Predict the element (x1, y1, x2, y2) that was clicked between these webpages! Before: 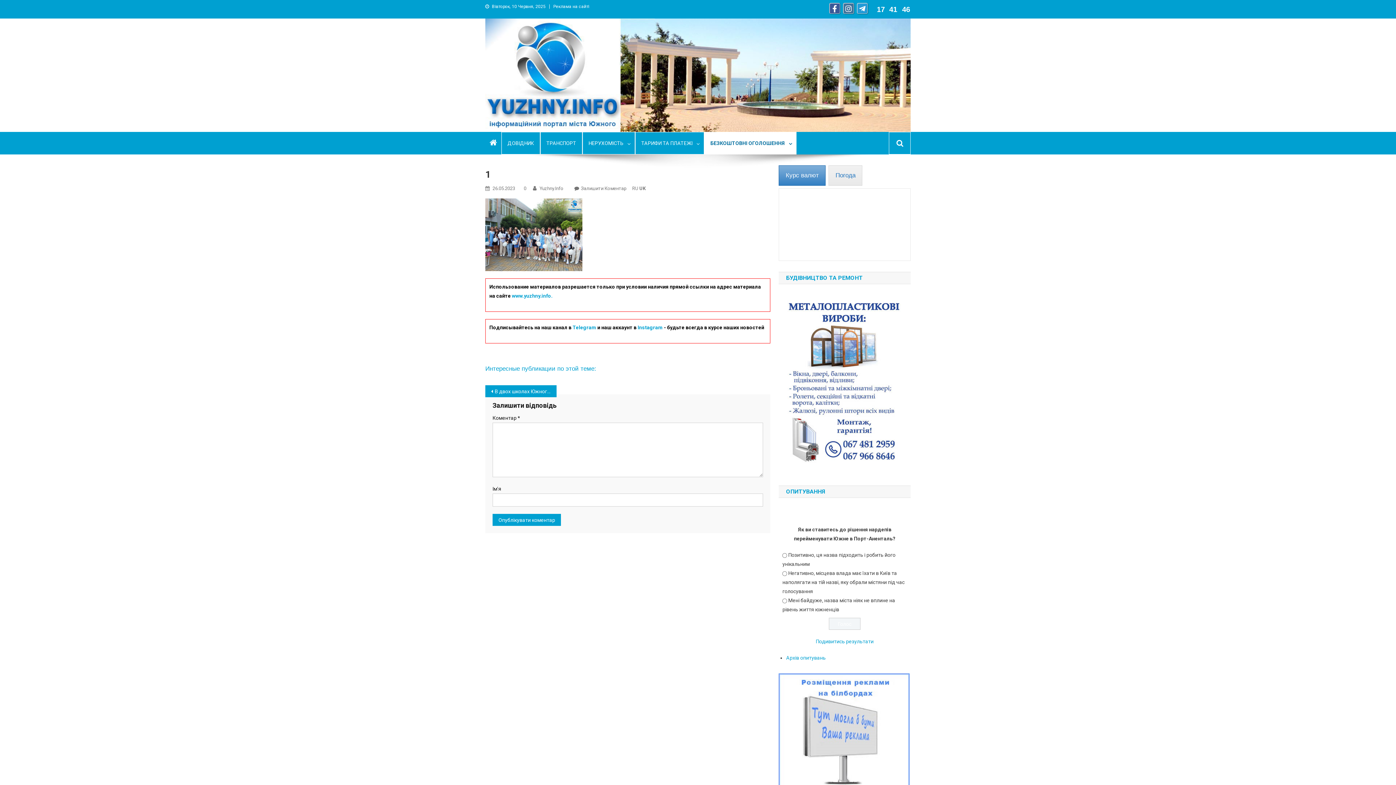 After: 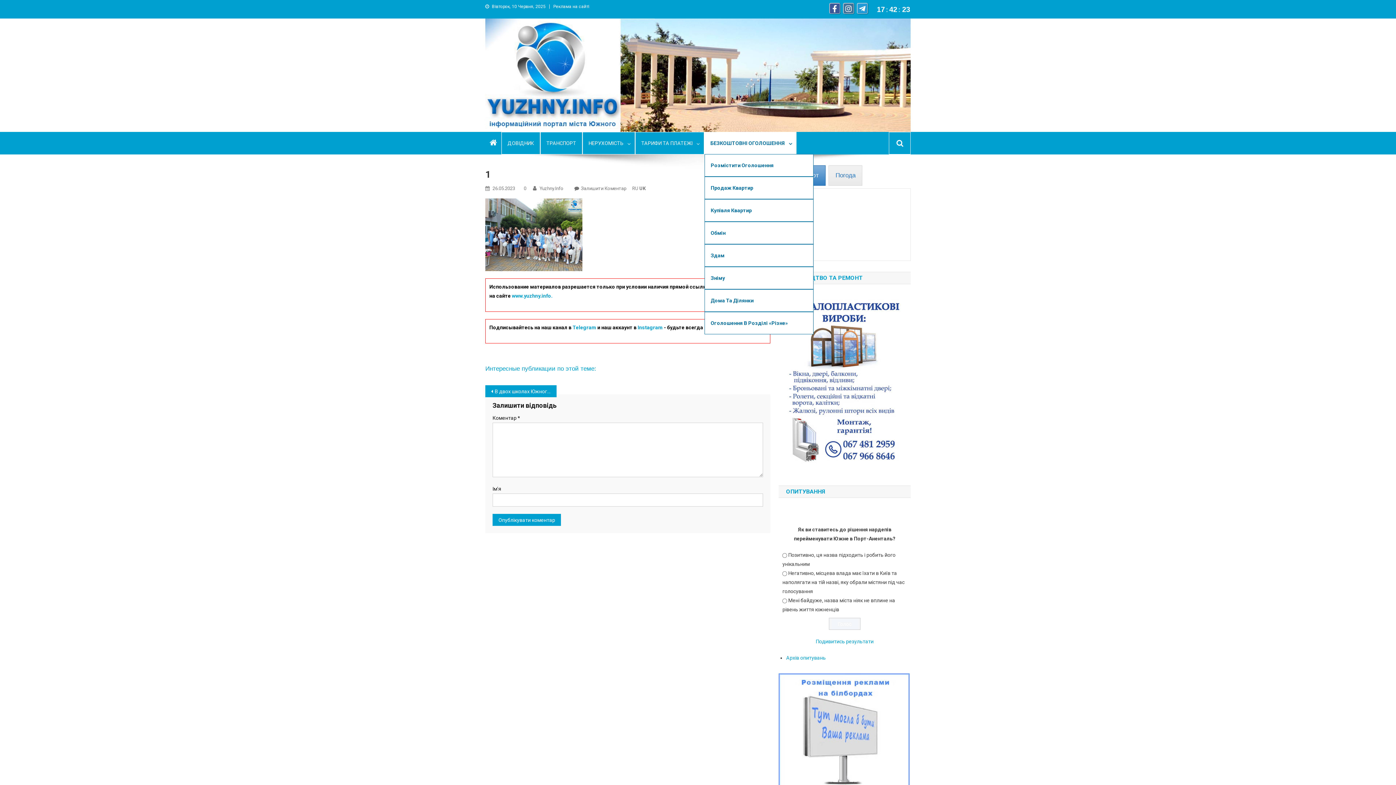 Action: label: БЕЗКОШТОВНІ ОГОЛОШЕННЯ bbox: (704, 132, 796, 154)